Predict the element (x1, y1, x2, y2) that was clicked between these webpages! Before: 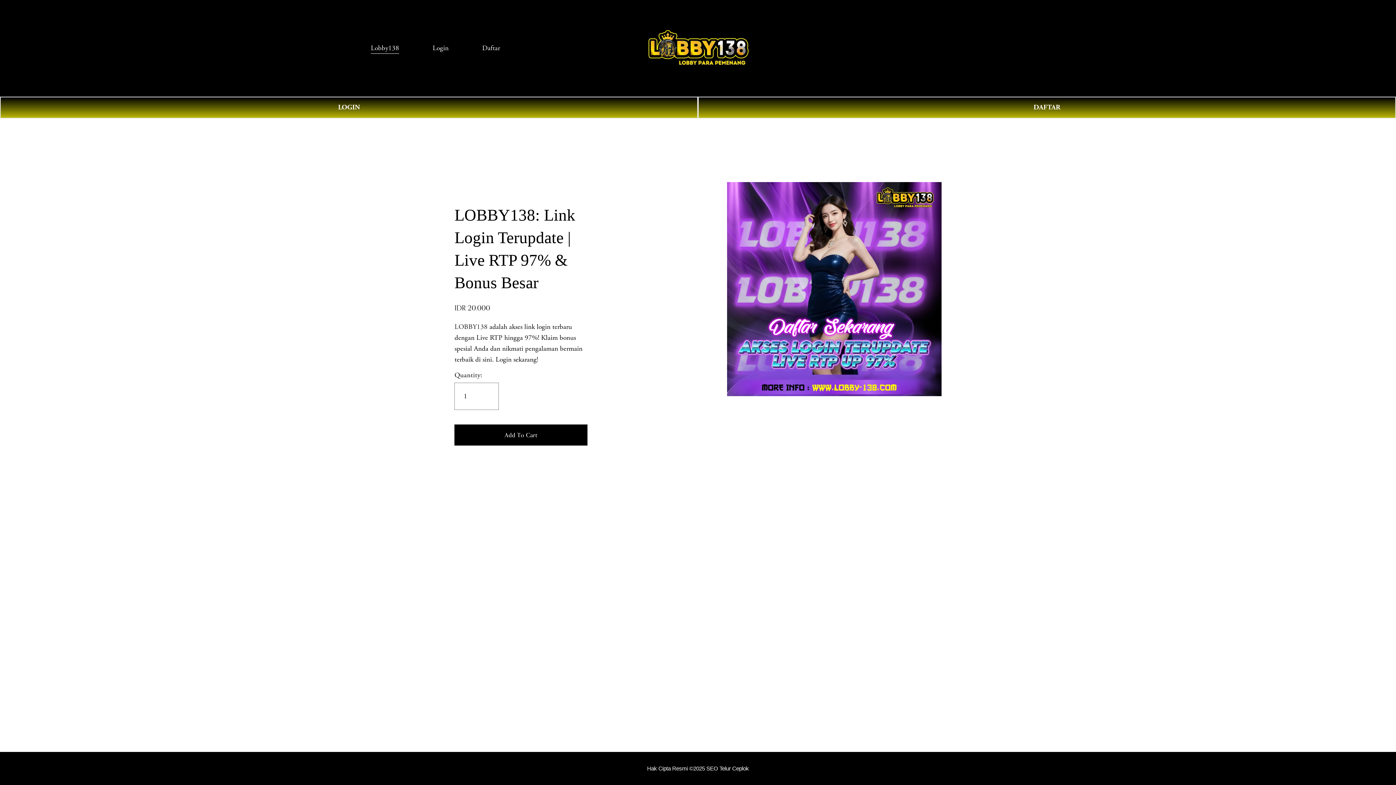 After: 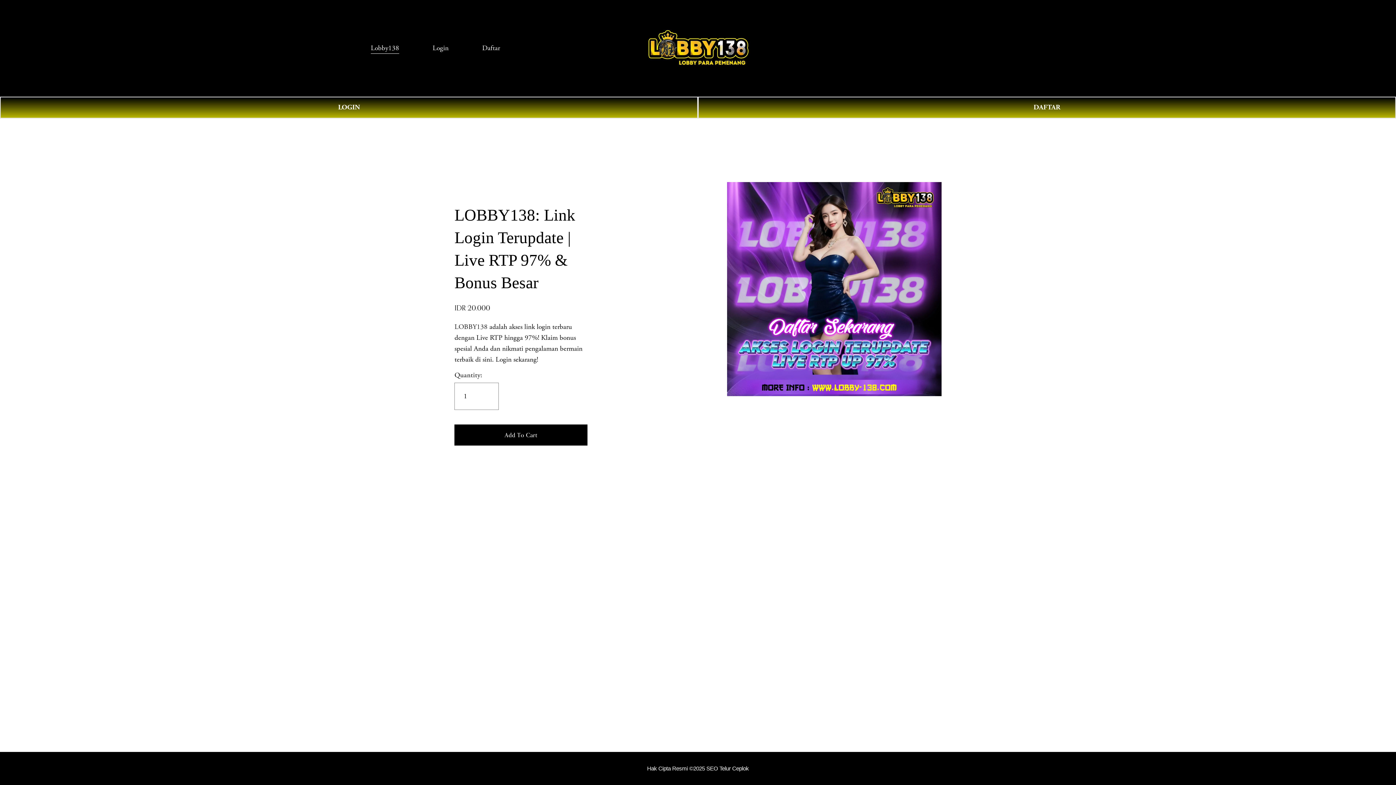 Action: bbox: (432, 42, 448, 54) label: Login